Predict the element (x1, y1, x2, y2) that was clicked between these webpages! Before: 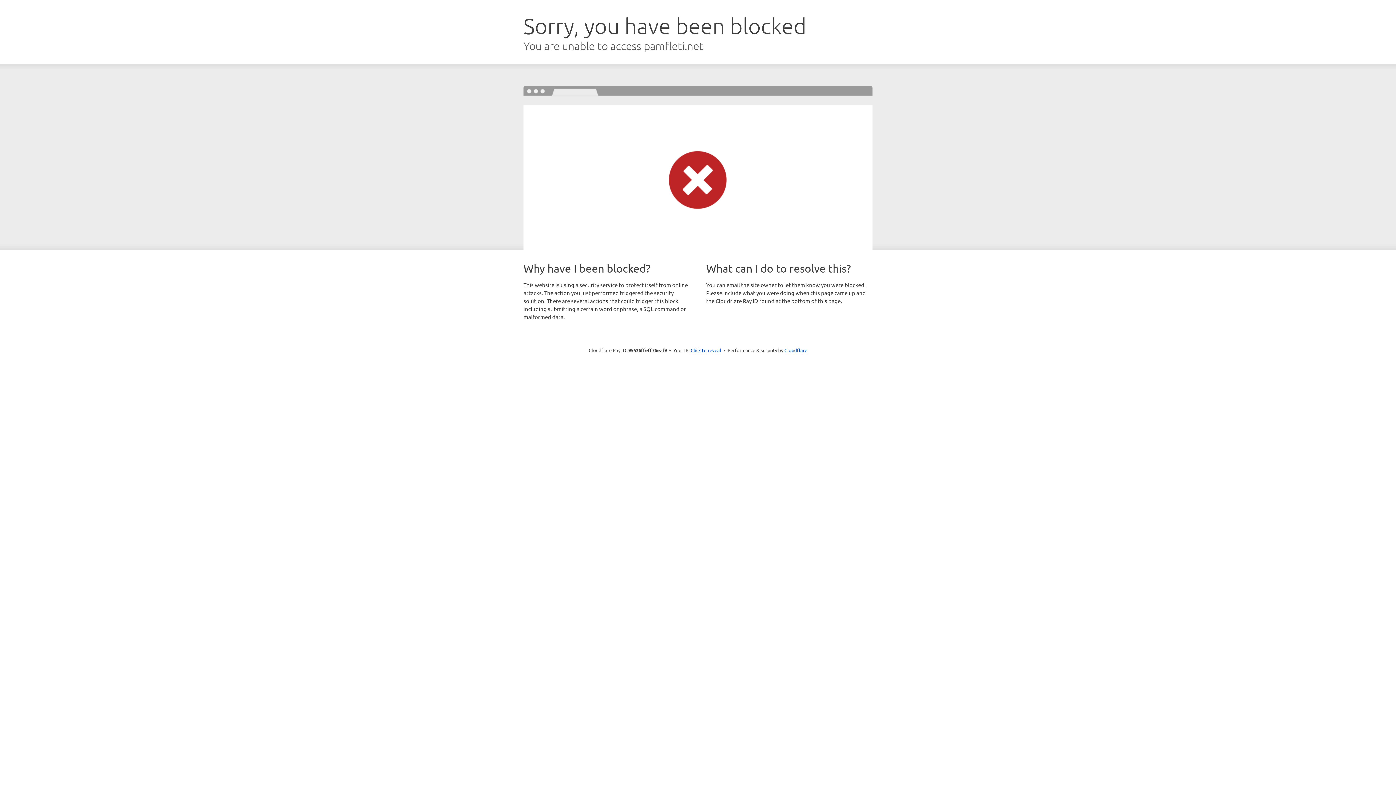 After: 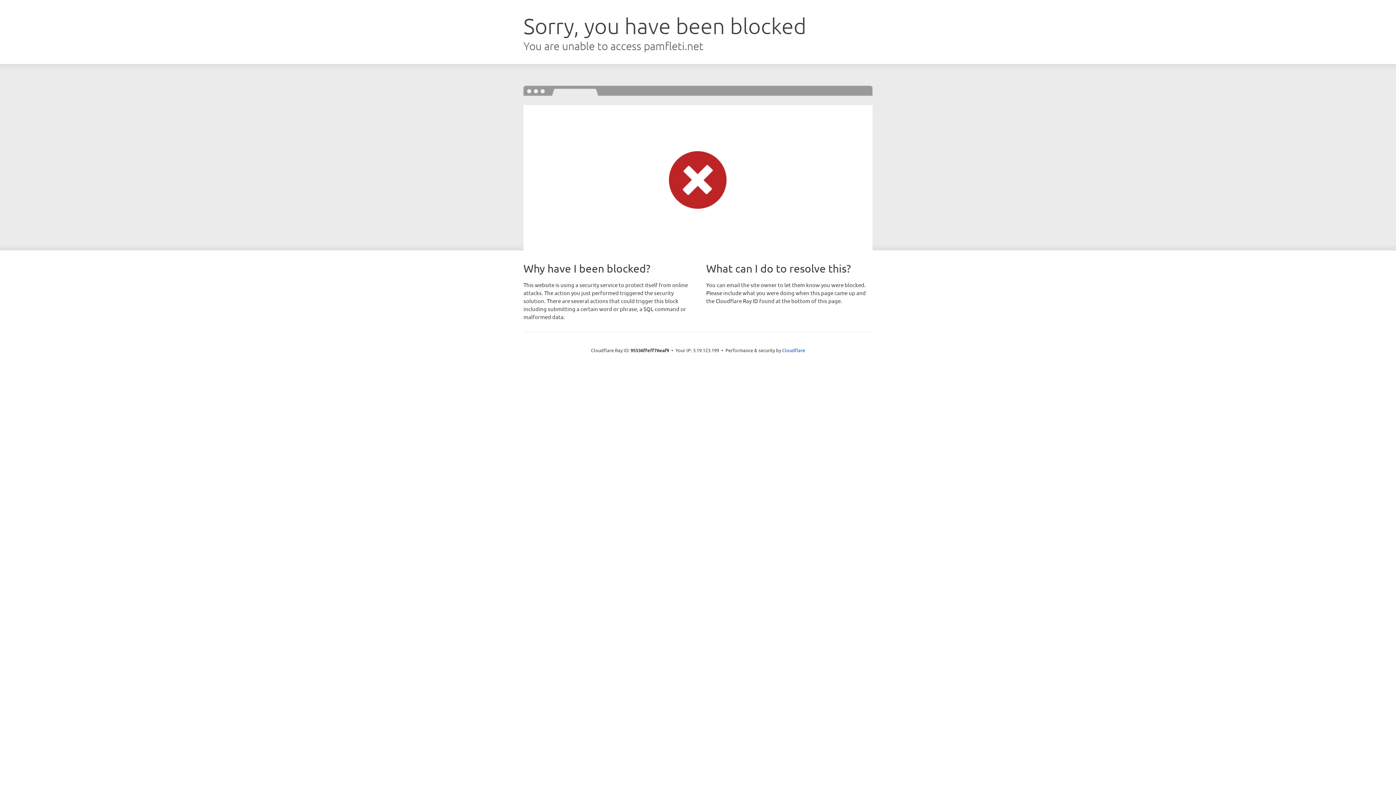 Action: bbox: (690, 346, 721, 353) label: Click to reveal